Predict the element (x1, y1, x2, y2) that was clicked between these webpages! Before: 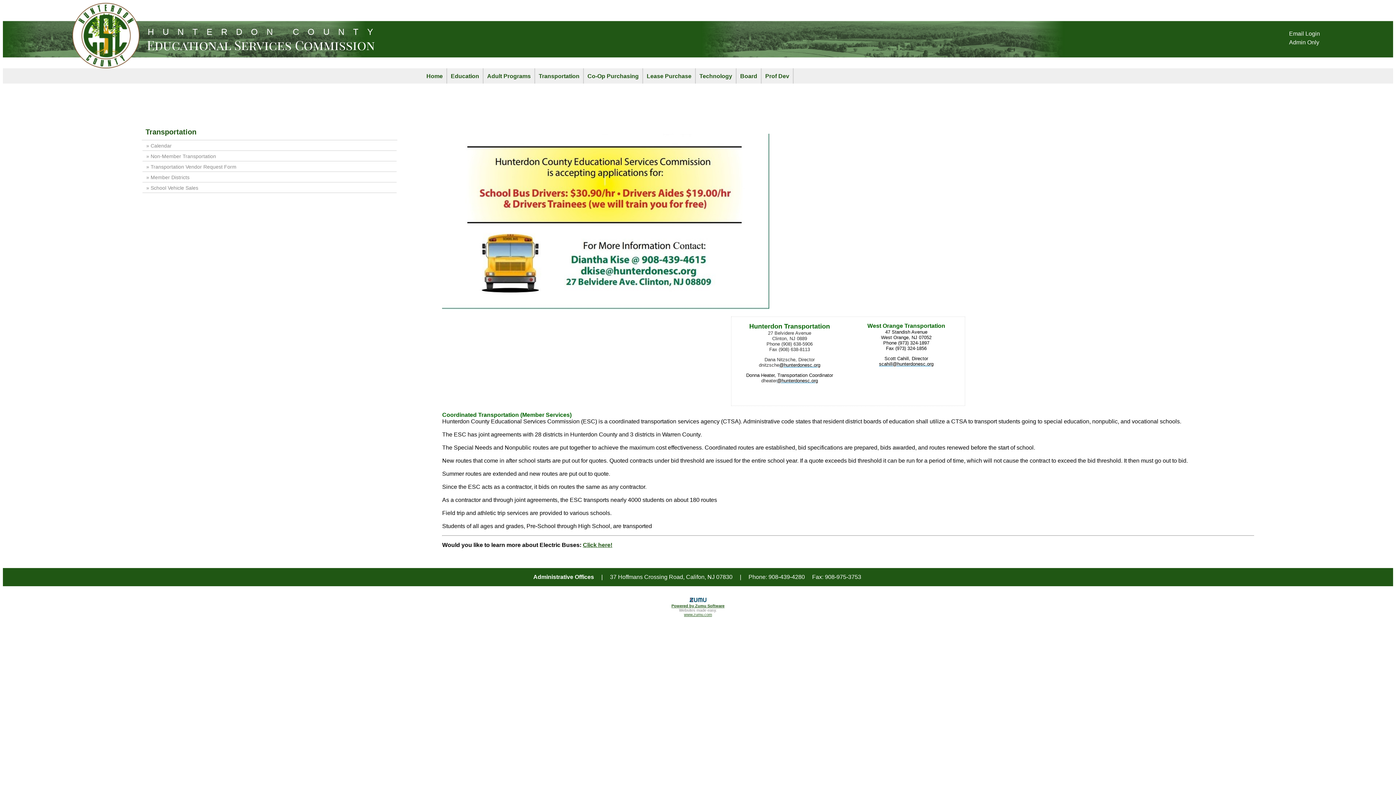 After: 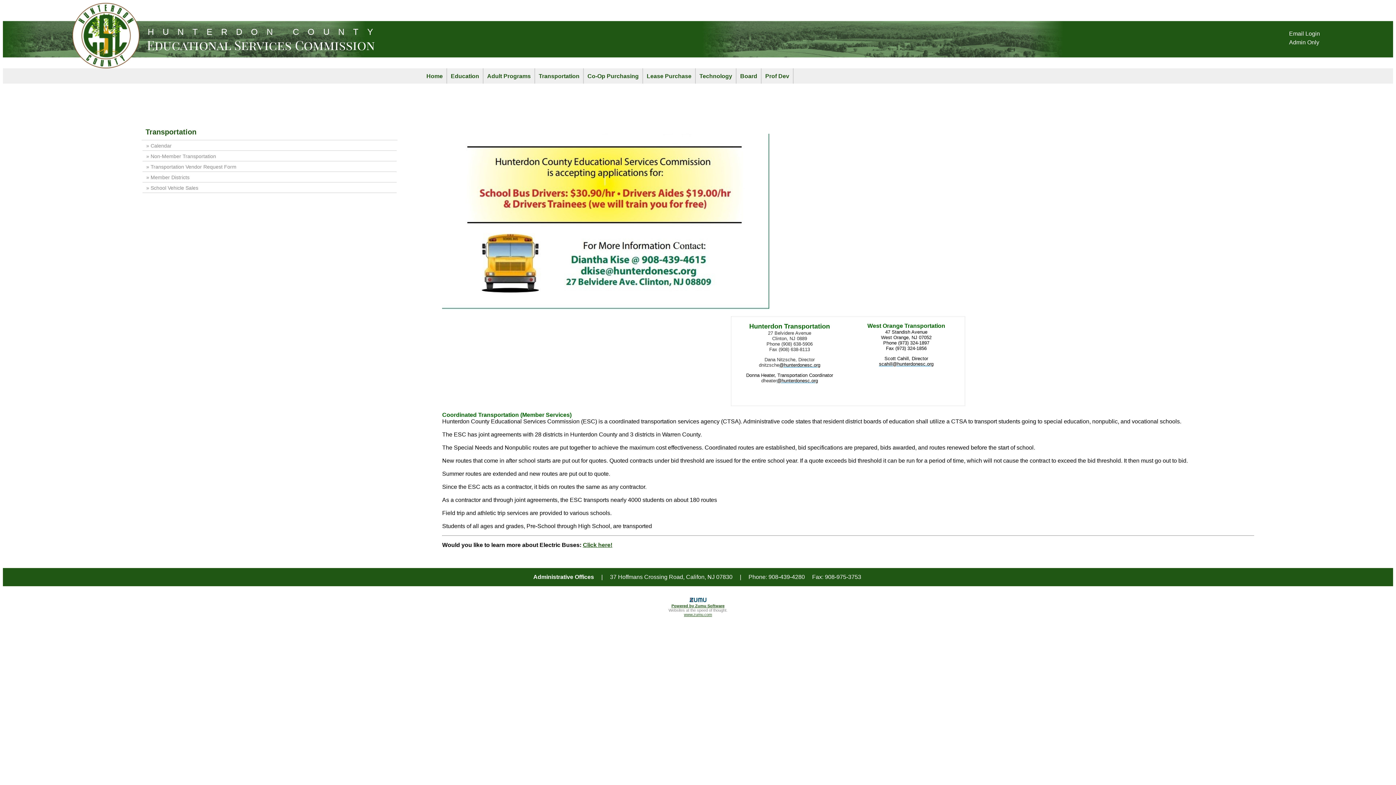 Action: label: Transportation bbox: (537, 68, 584, 83)